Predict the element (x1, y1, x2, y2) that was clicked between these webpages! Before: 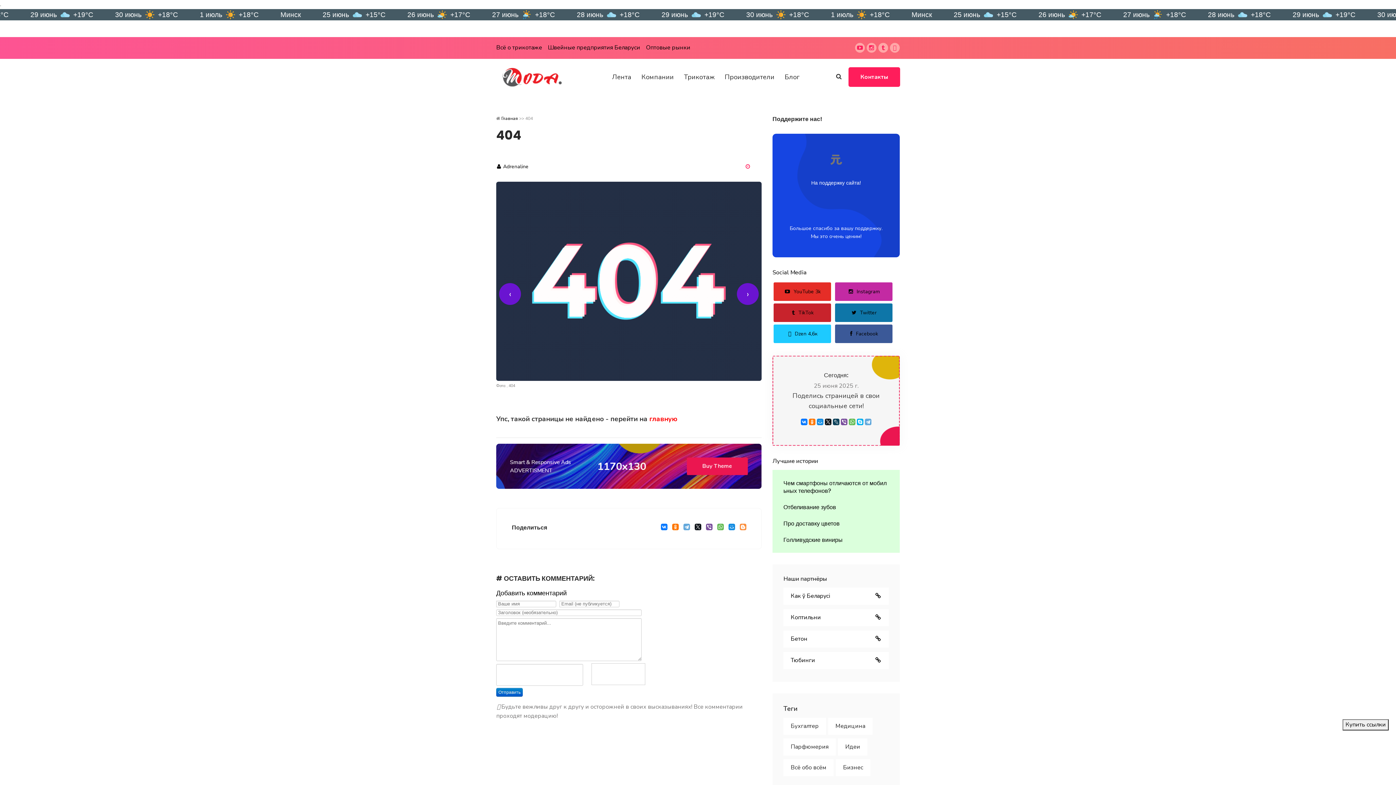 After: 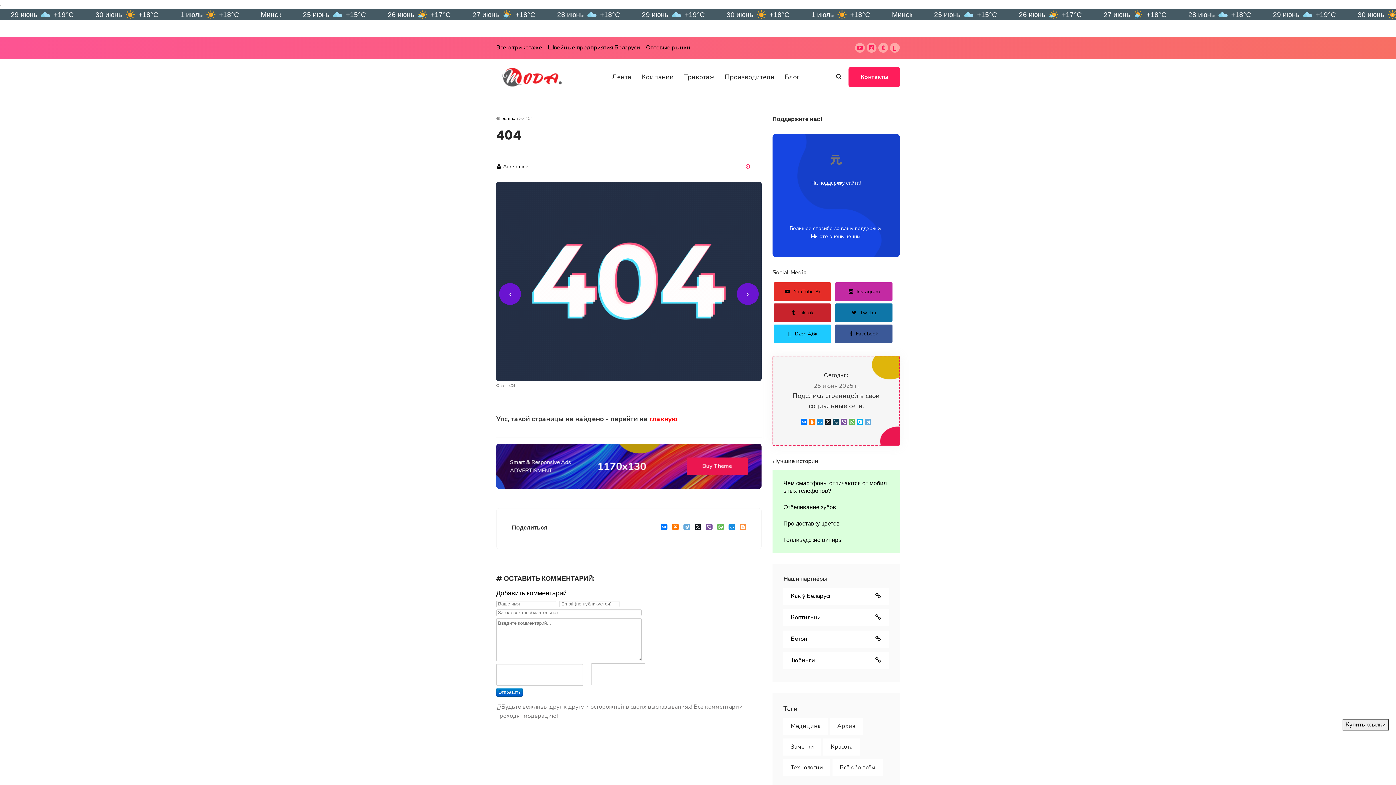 Action: label: Бухгалтер bbox: (783, 718, 826, 735)